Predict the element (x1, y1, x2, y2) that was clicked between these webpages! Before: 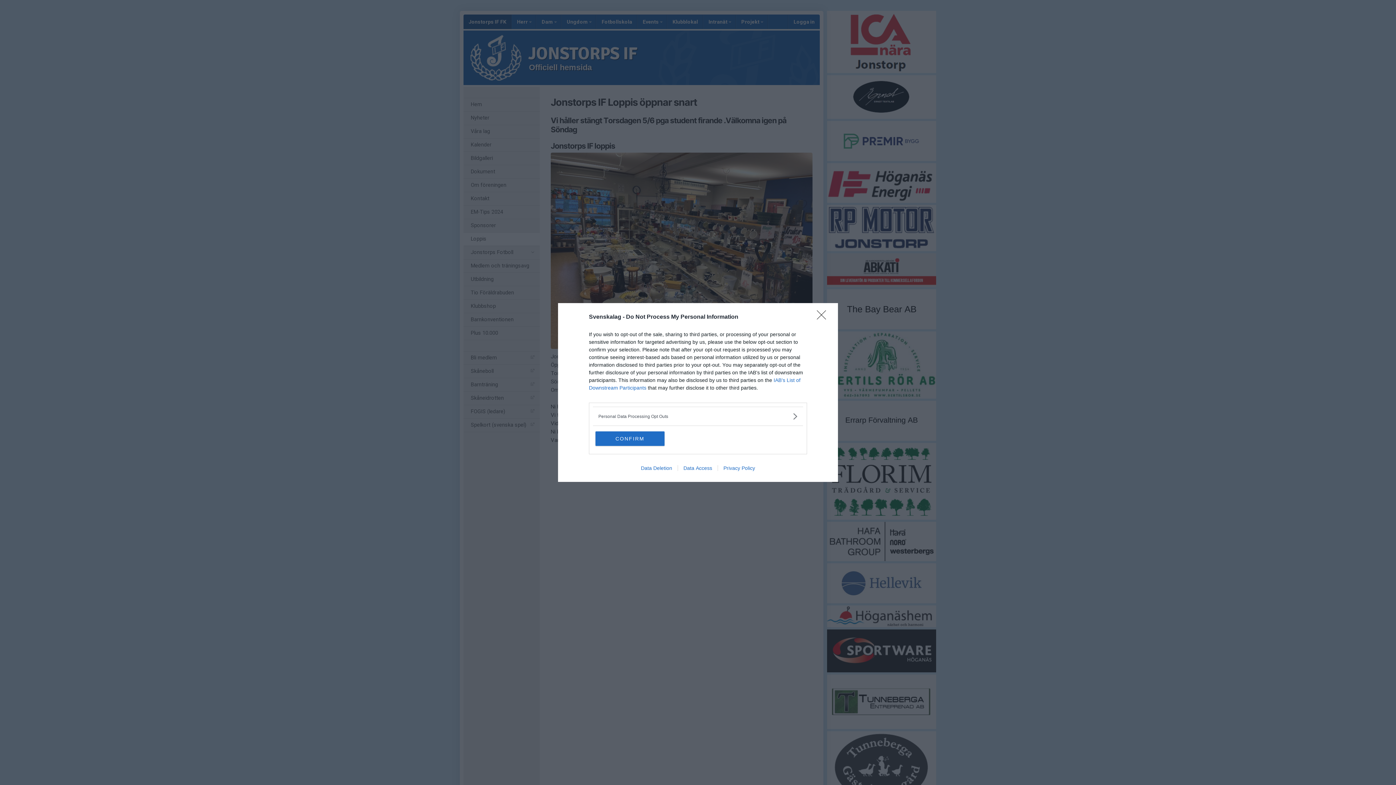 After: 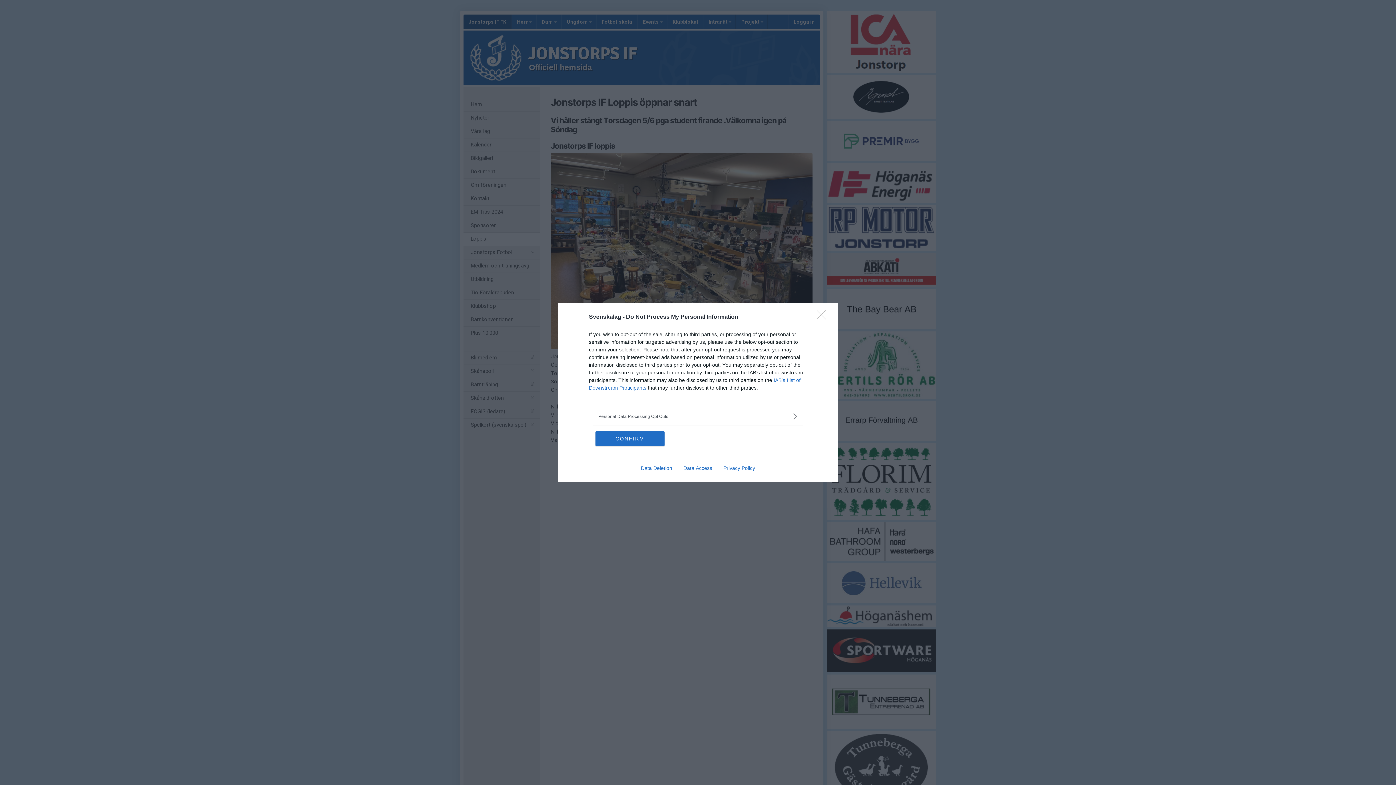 Action: bbox: (677, 465, 717, 471) label: Data Access